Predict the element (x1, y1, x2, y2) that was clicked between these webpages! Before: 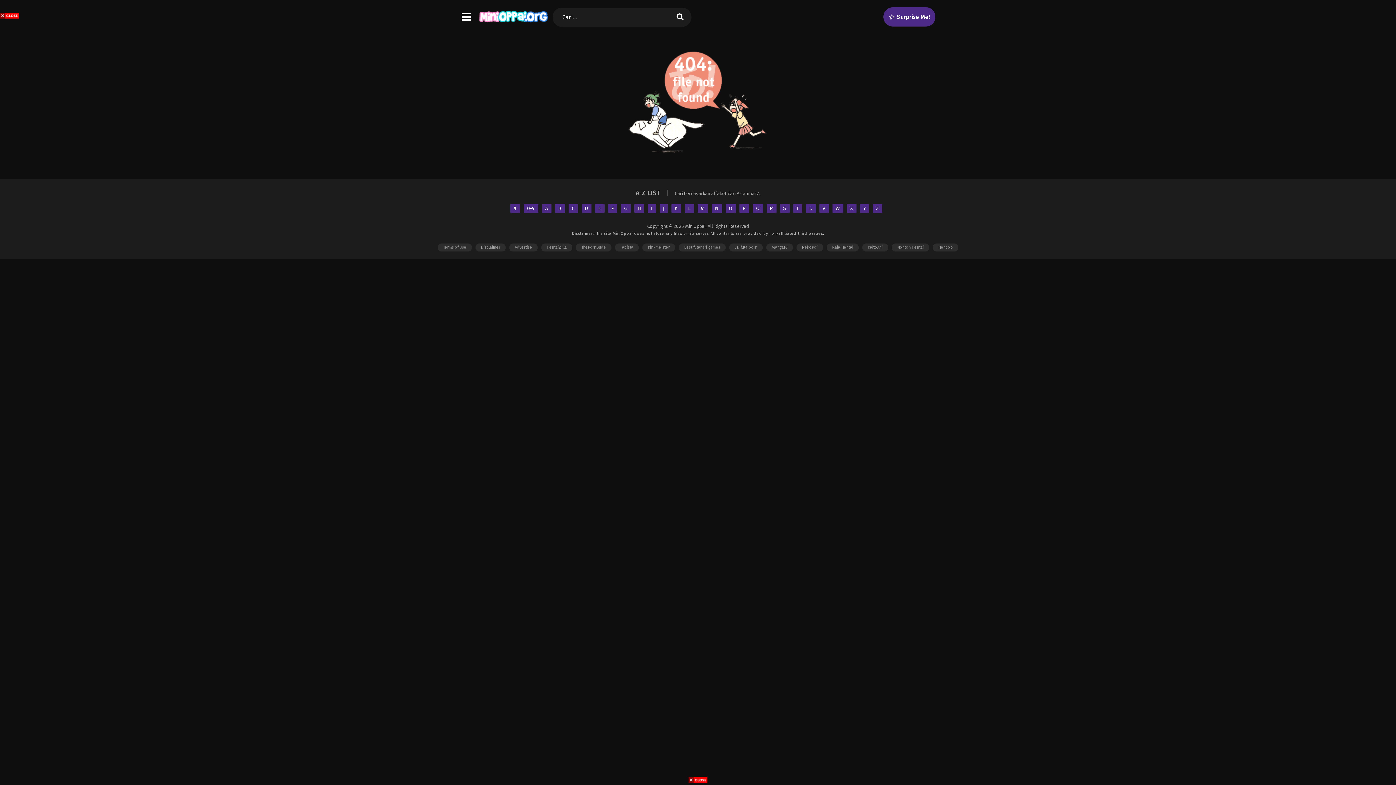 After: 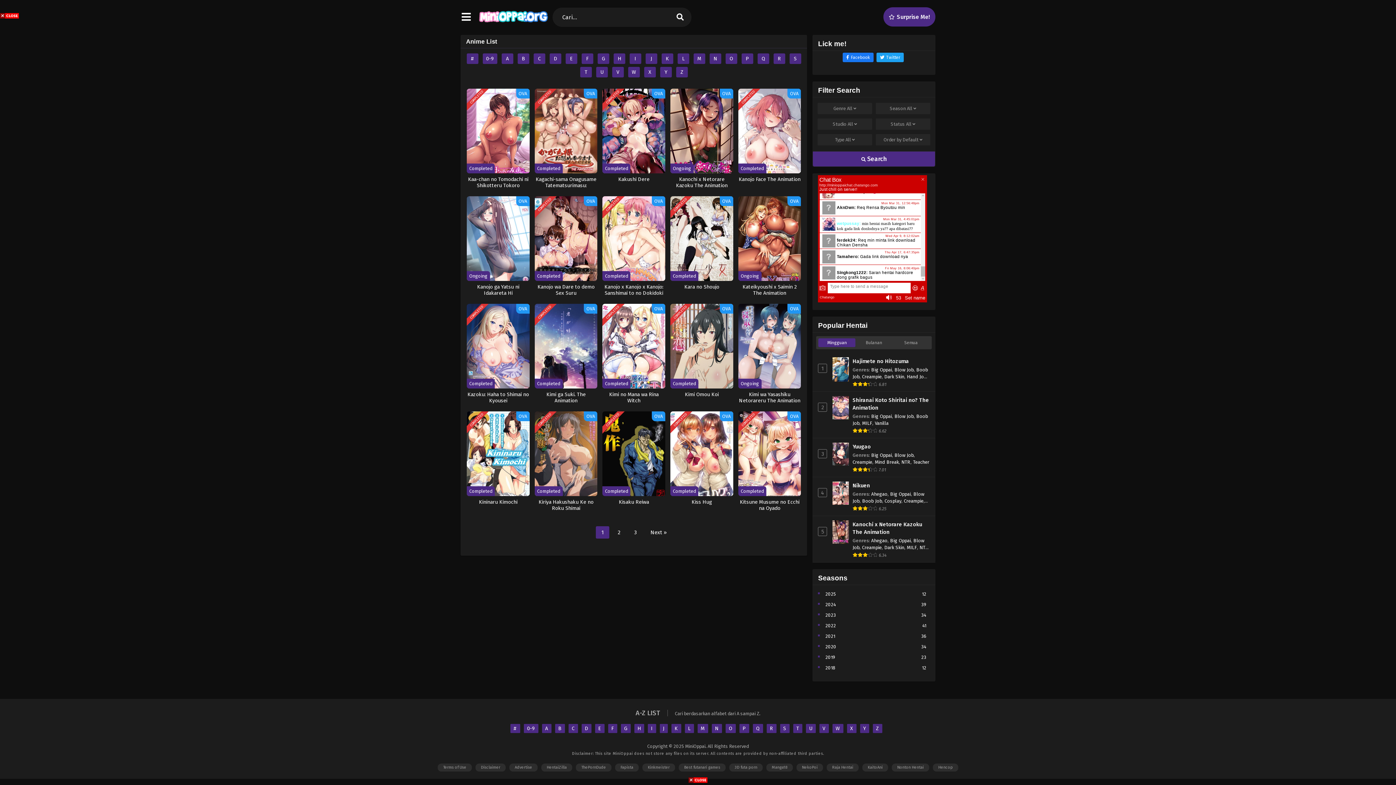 Action: label: K bbox: (671, 203, 681, 213)